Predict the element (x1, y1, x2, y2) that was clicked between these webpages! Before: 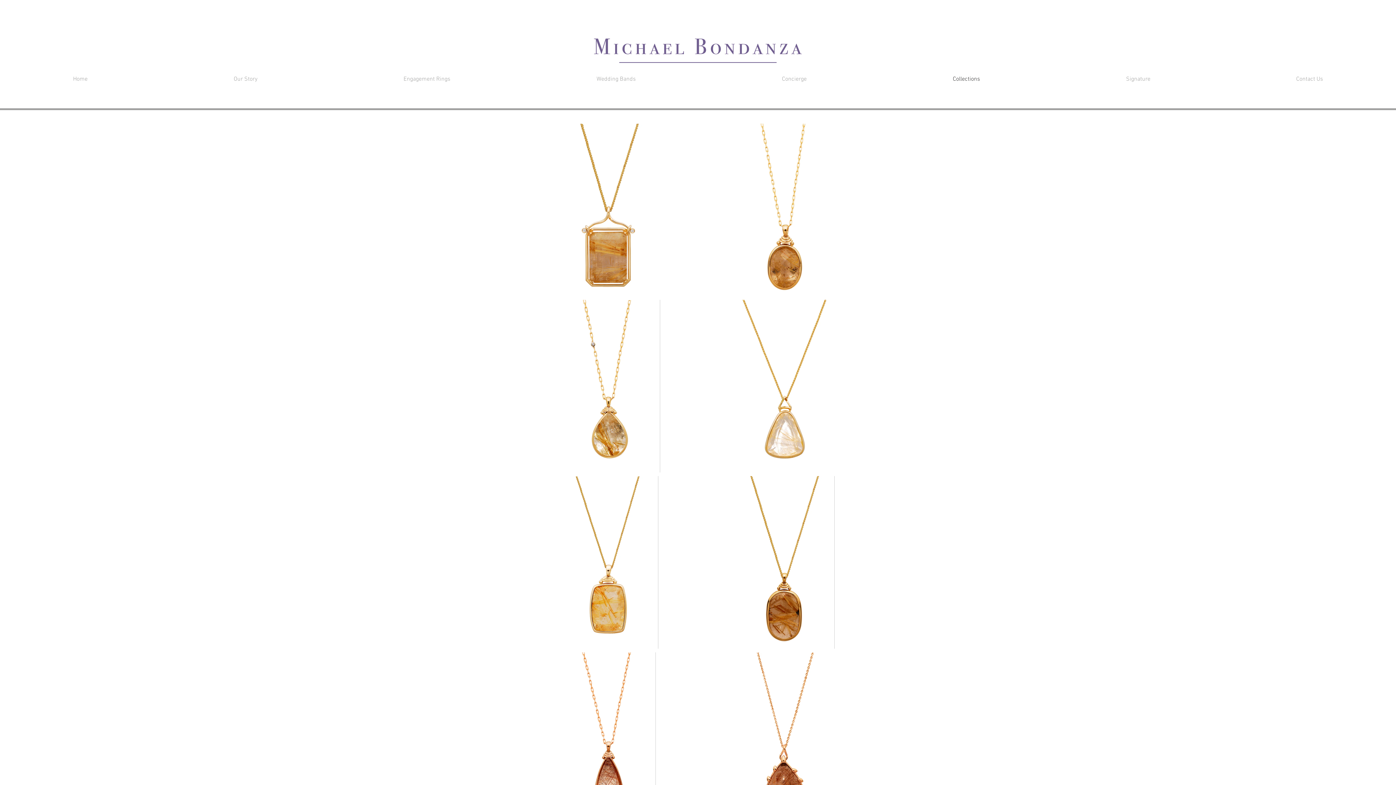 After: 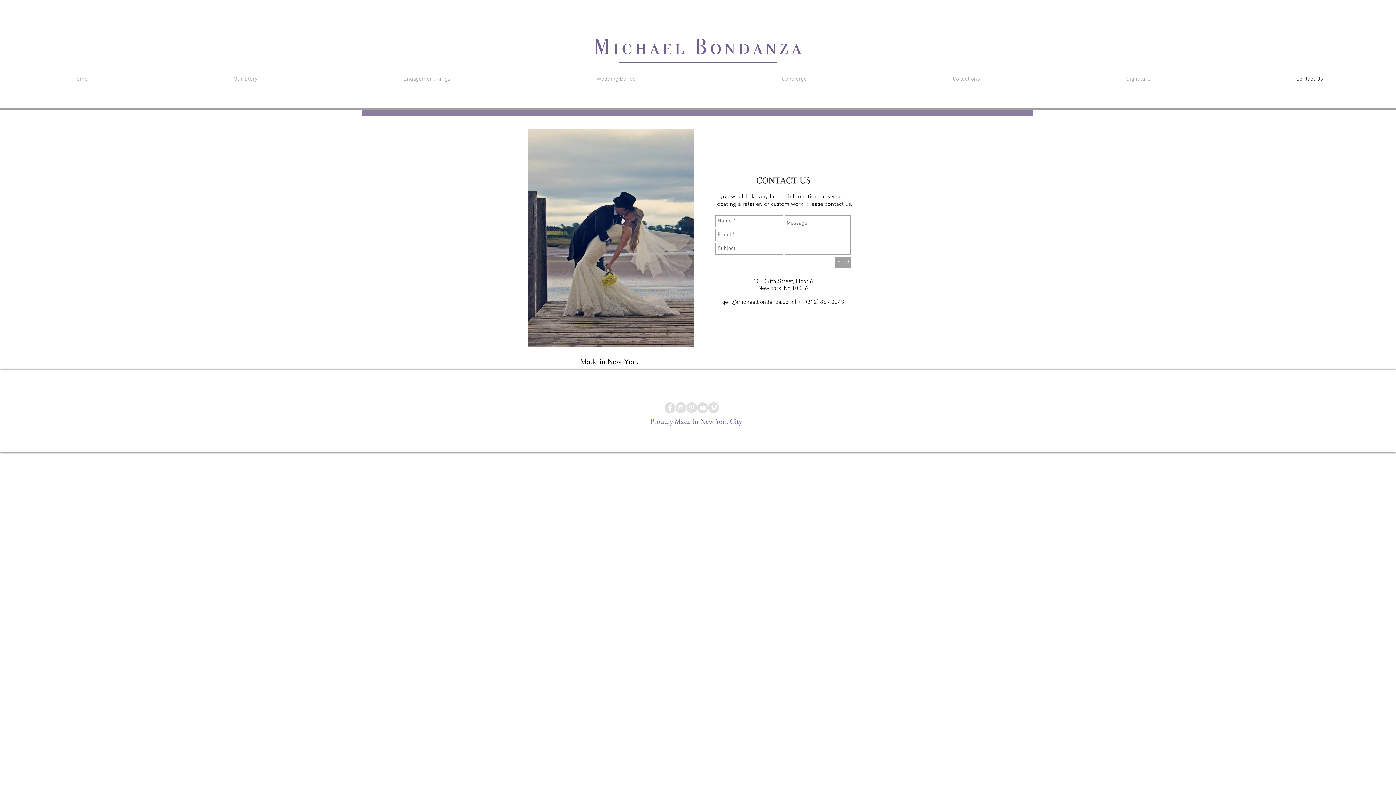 Action: bbox: (1223, 72, 1396, 86) label: Contact Us